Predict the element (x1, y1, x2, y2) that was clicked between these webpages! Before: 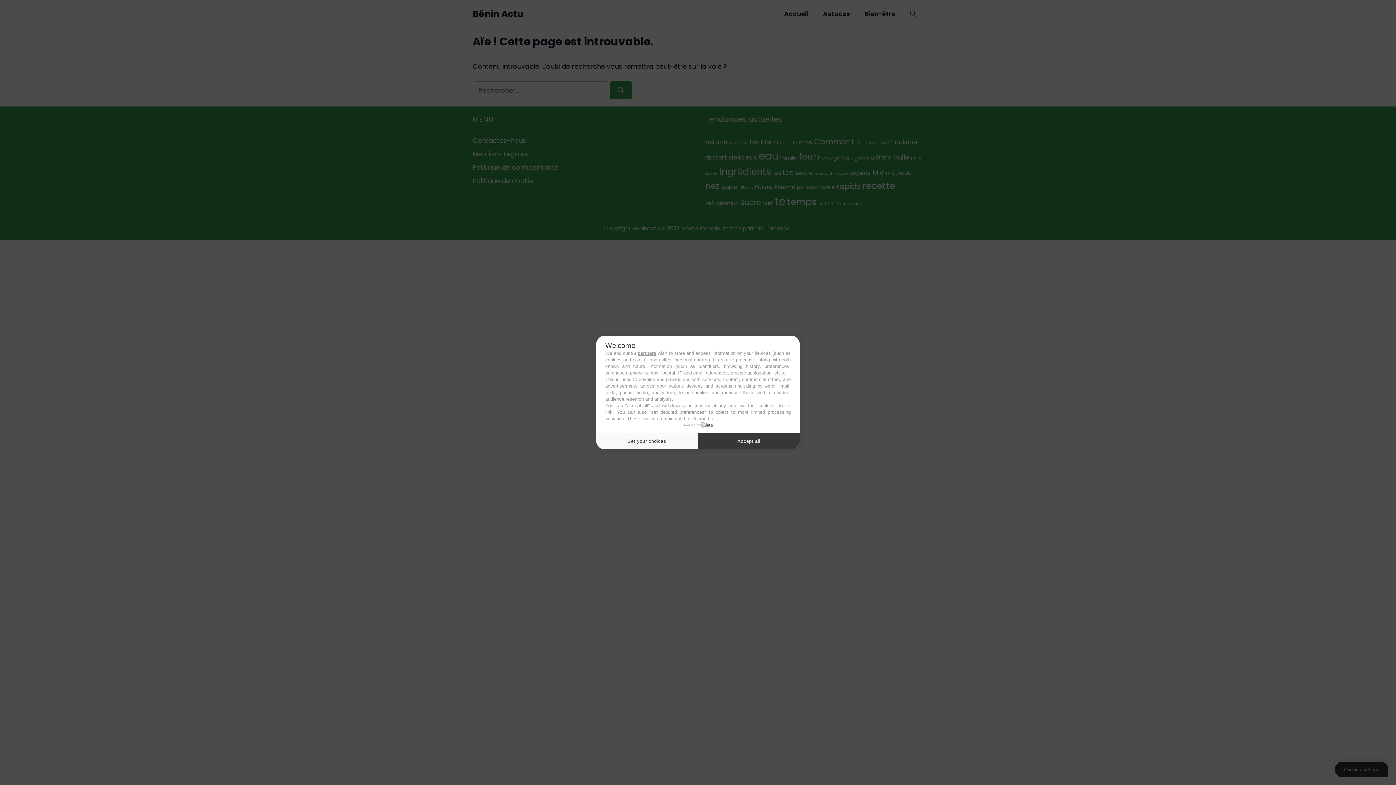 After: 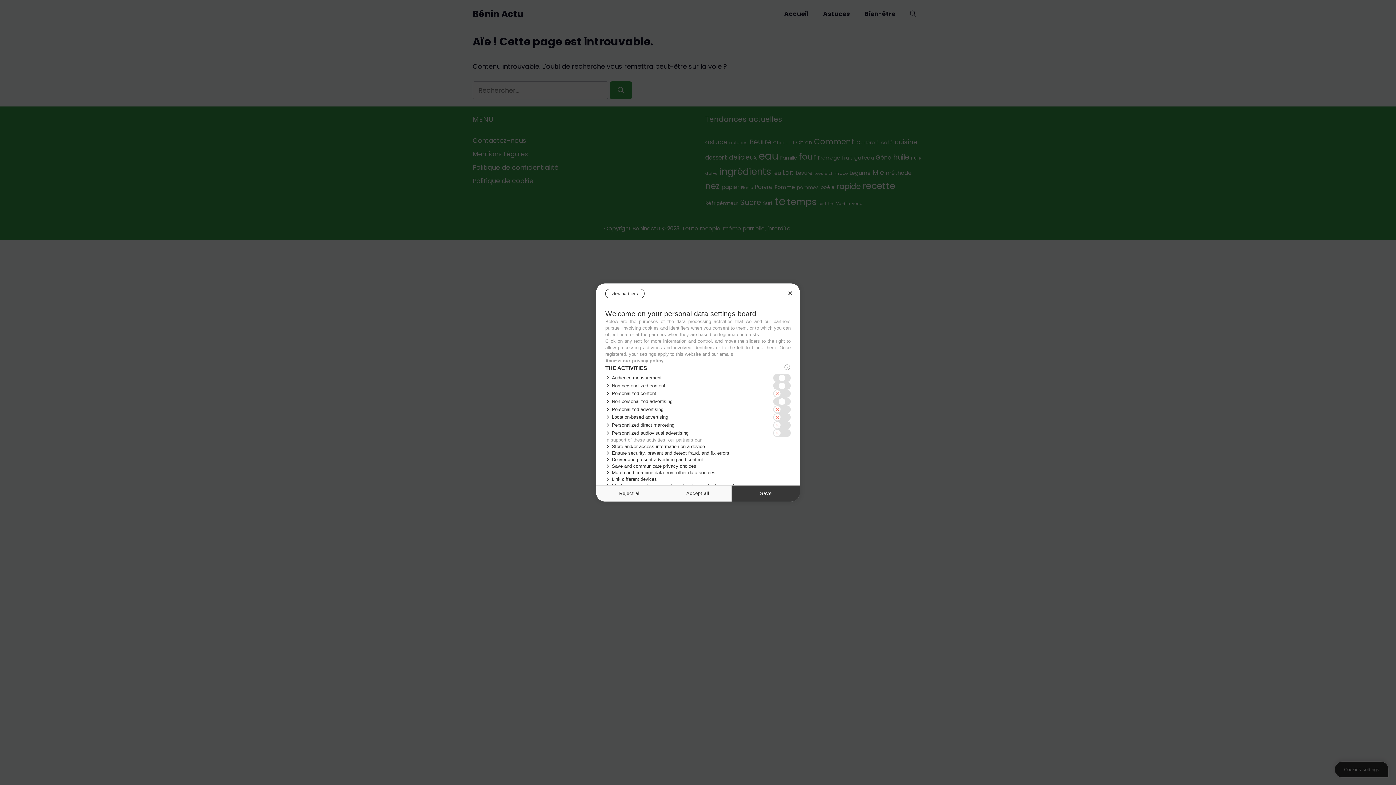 Action: bbox: (596, 433, 698, 449) label: Set your choices